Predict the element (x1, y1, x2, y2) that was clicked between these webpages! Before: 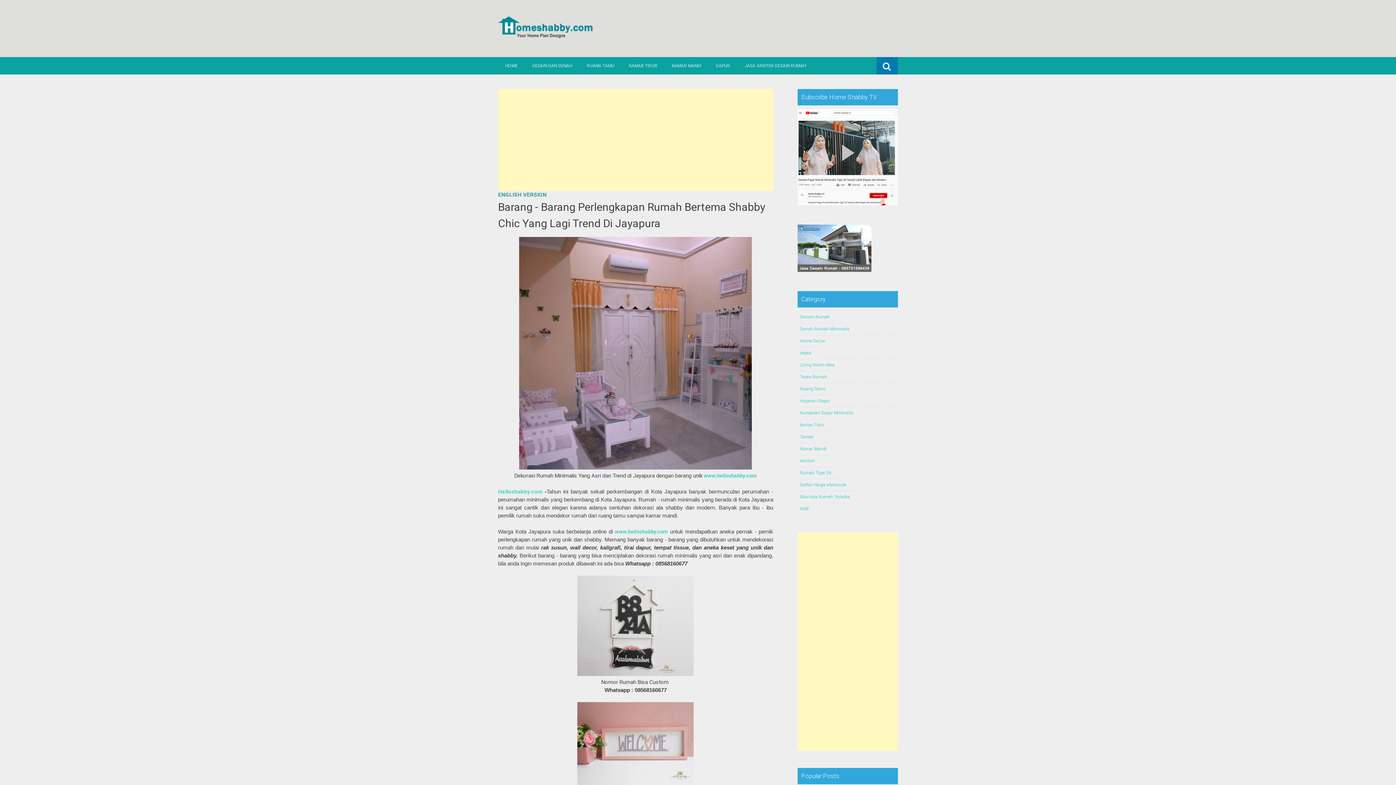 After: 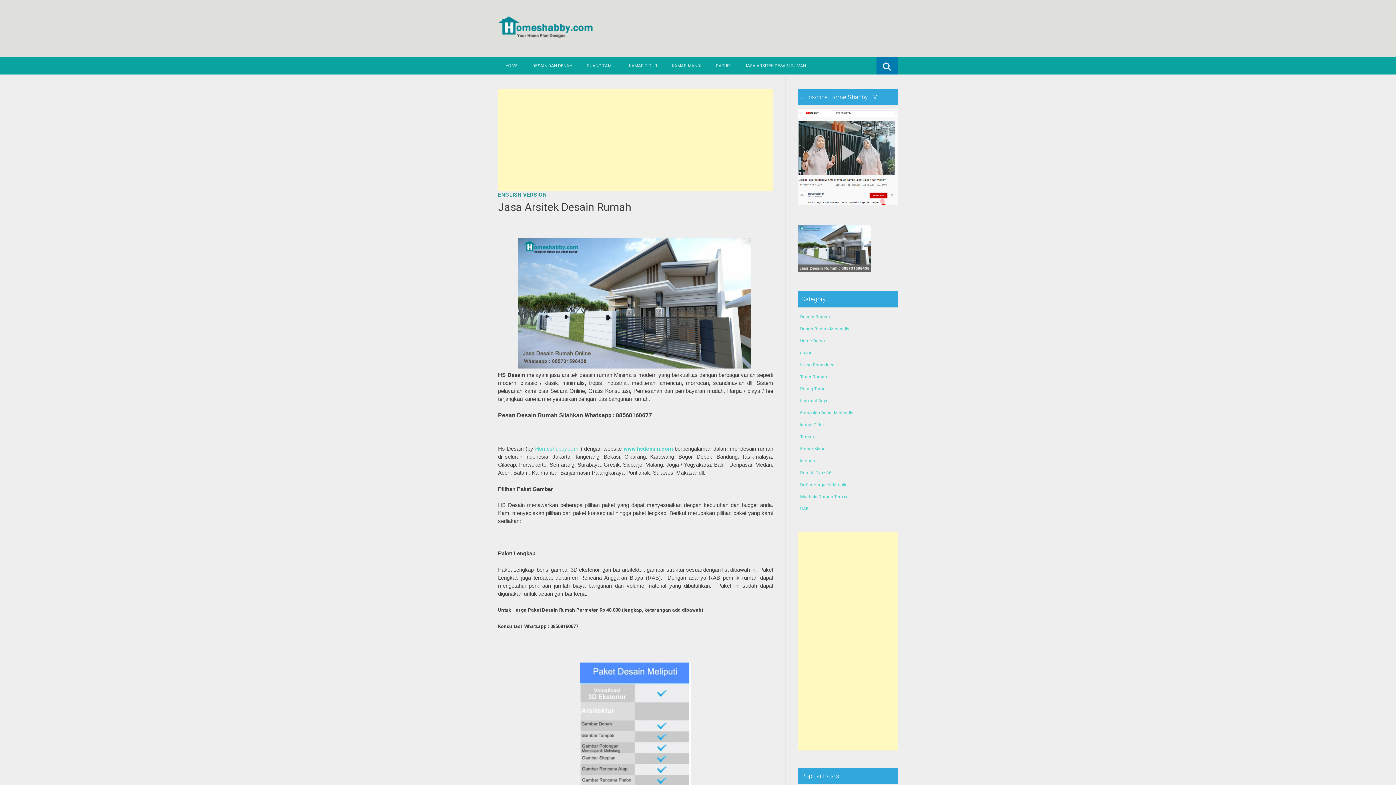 Action: label: JASA ARSITEK DESAIN RUMAH bbox: (737, 57, 813, 74)